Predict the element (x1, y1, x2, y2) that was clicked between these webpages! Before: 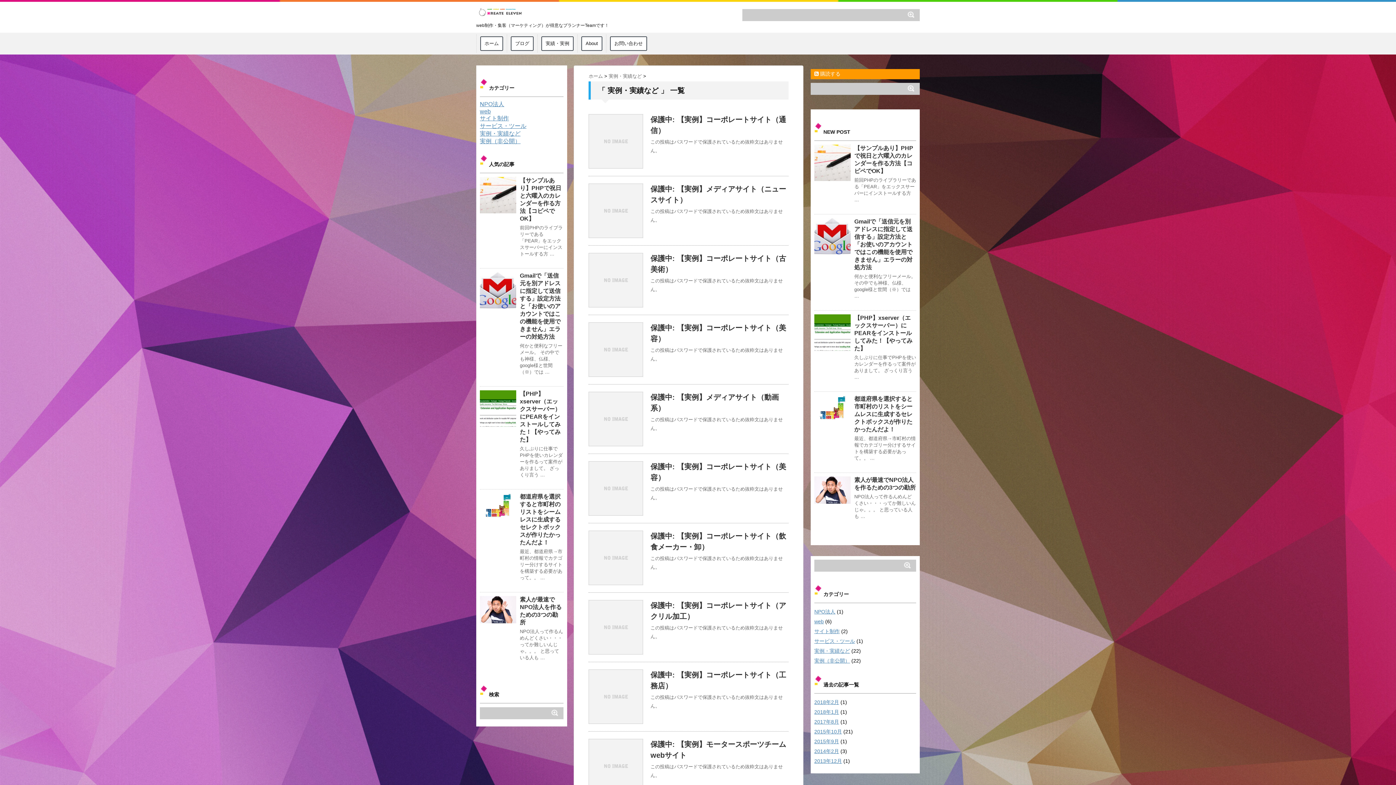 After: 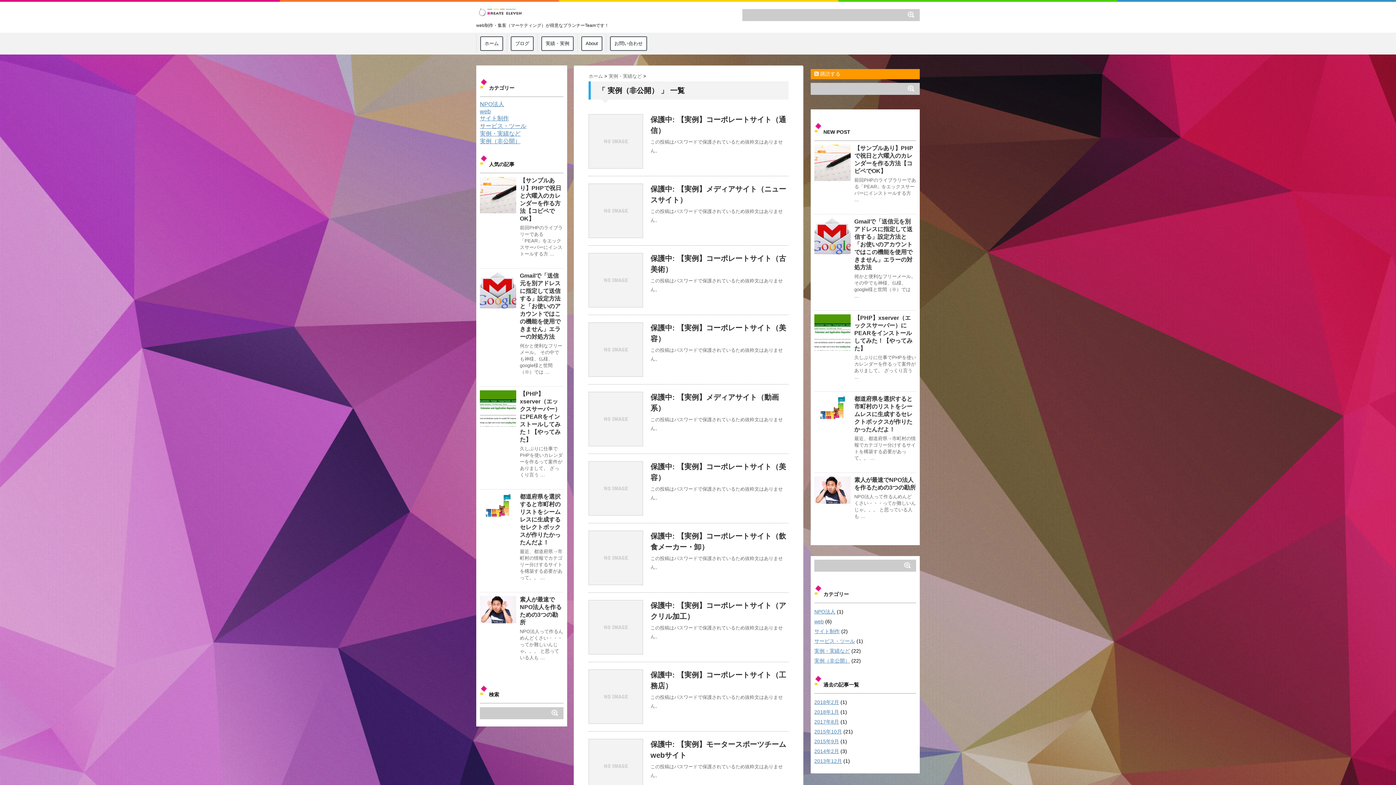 Action: bbox: (480, 138, 520, 144) label: 実例（非公開）